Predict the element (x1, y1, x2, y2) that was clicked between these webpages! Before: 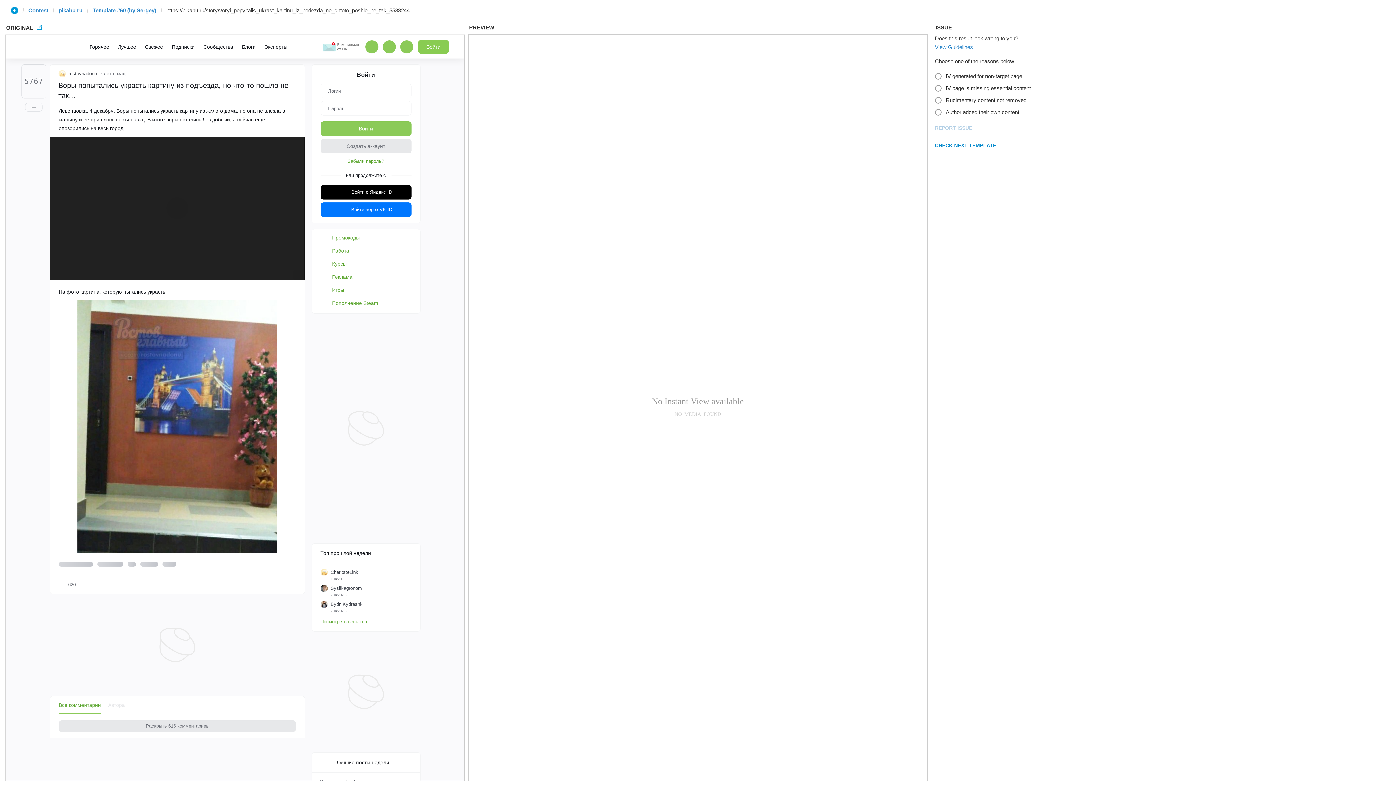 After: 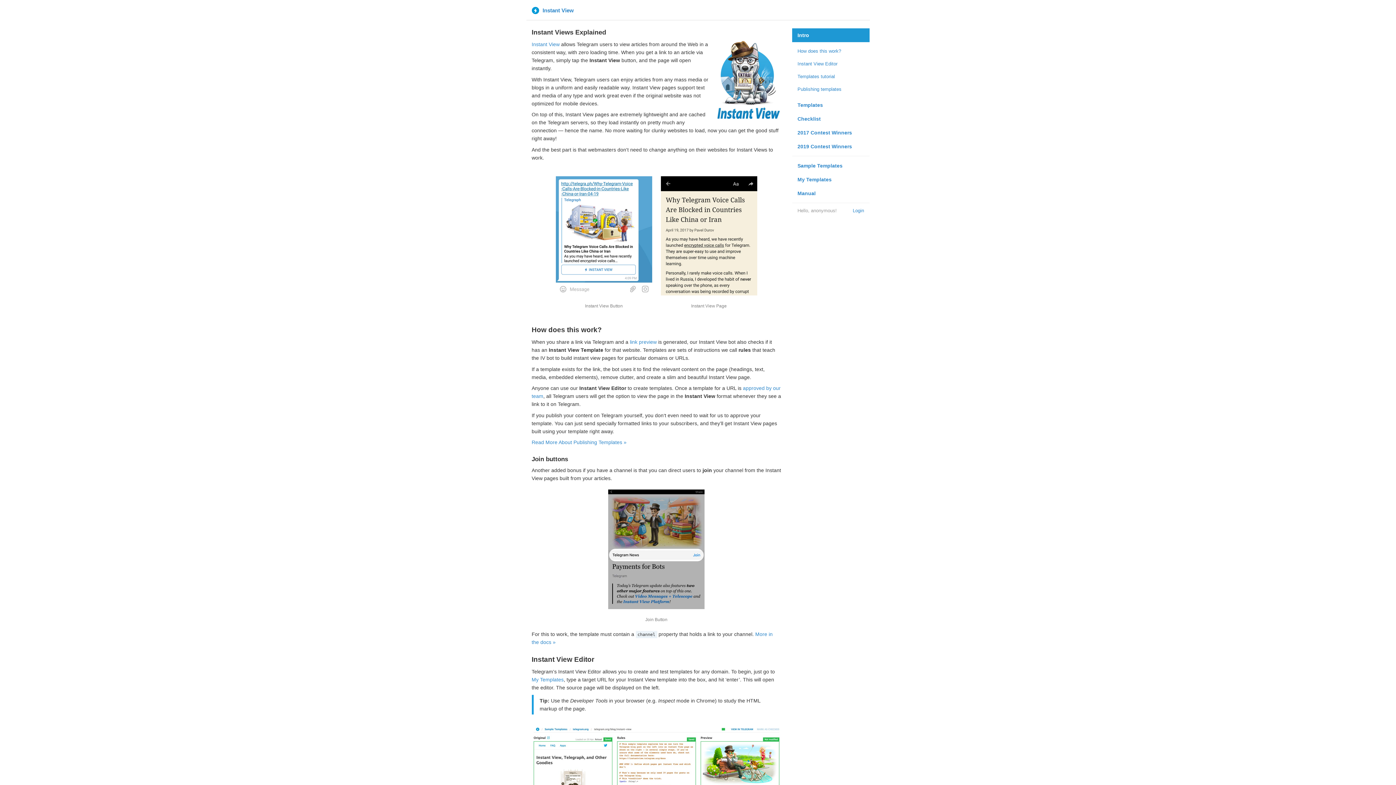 Action: bbox: (10, 6, 18, 13)